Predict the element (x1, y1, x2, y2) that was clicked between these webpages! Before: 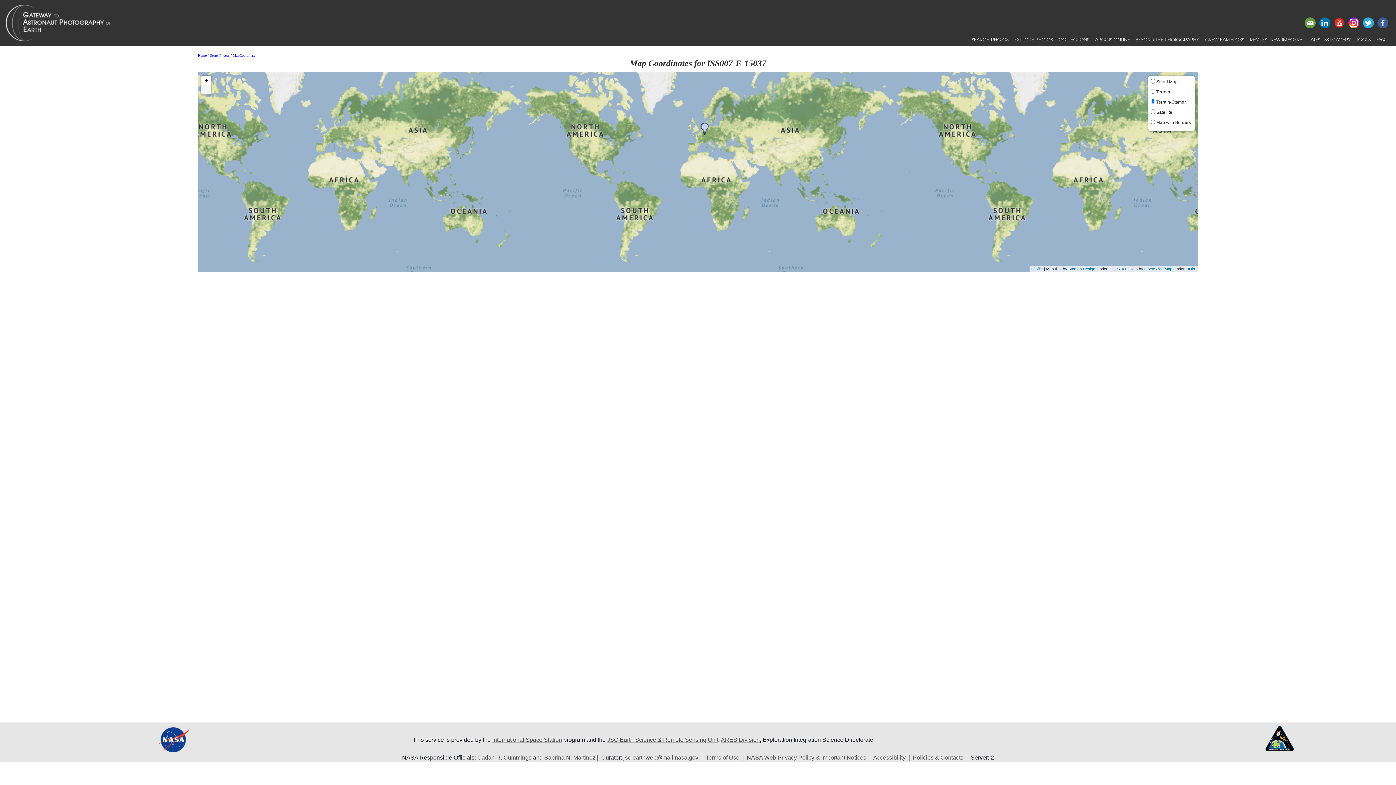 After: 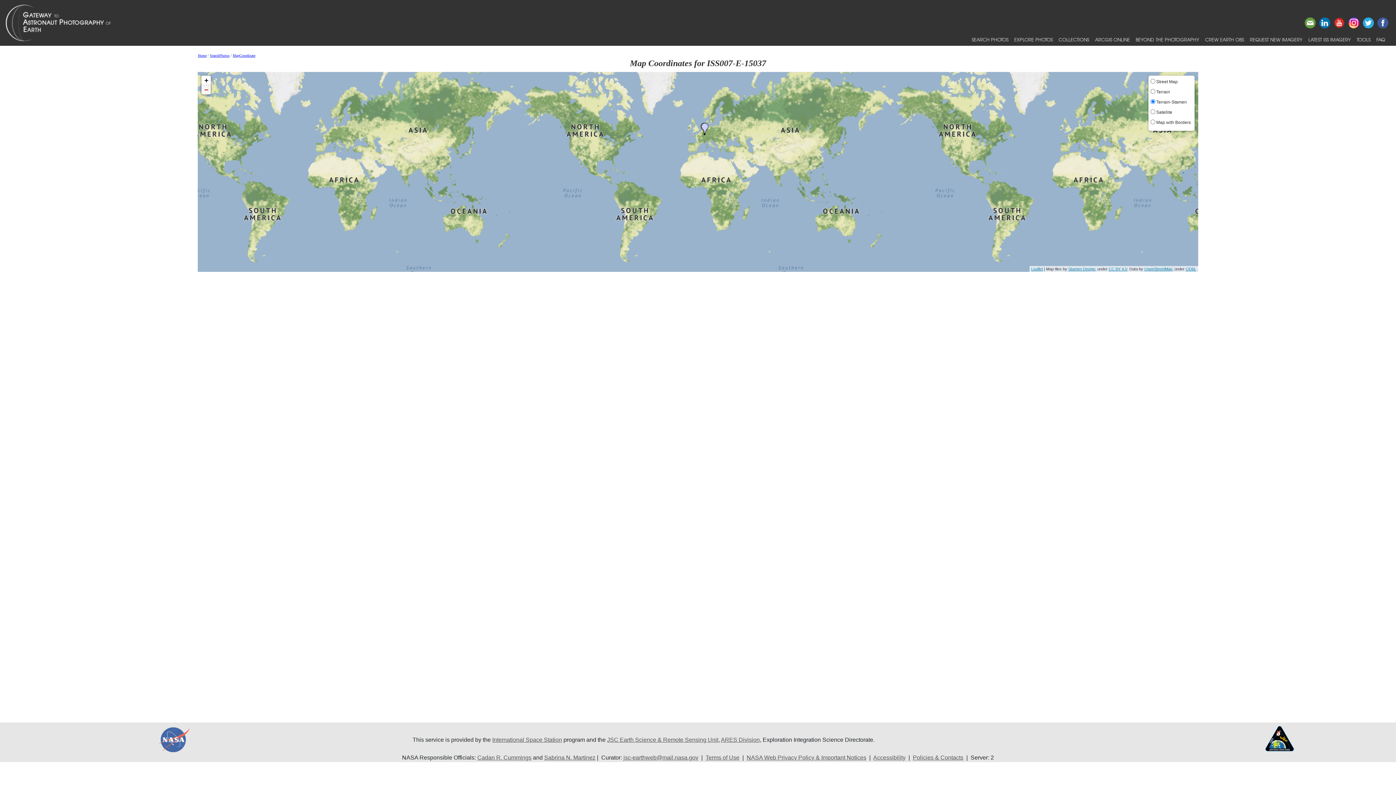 Action: bbox: (158, 736, 190, 742)